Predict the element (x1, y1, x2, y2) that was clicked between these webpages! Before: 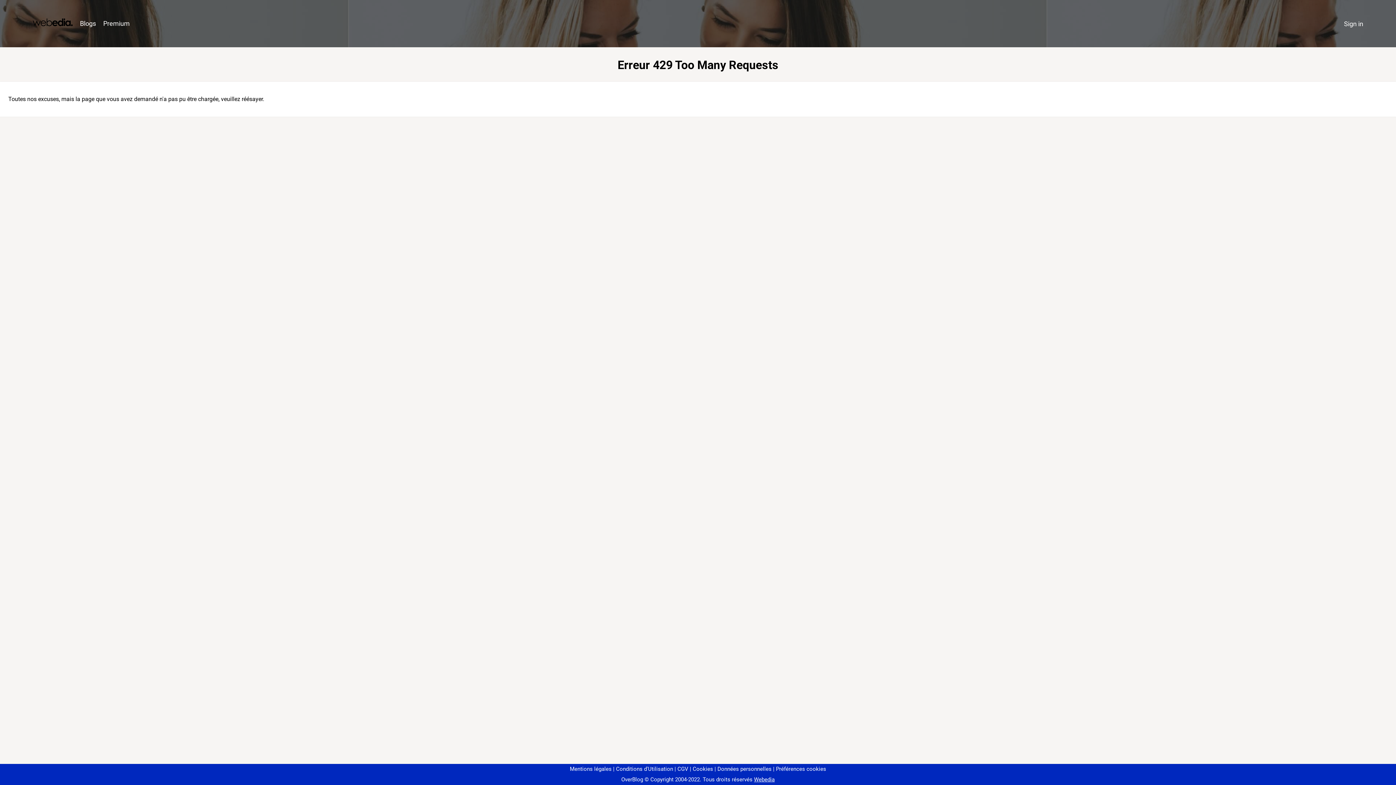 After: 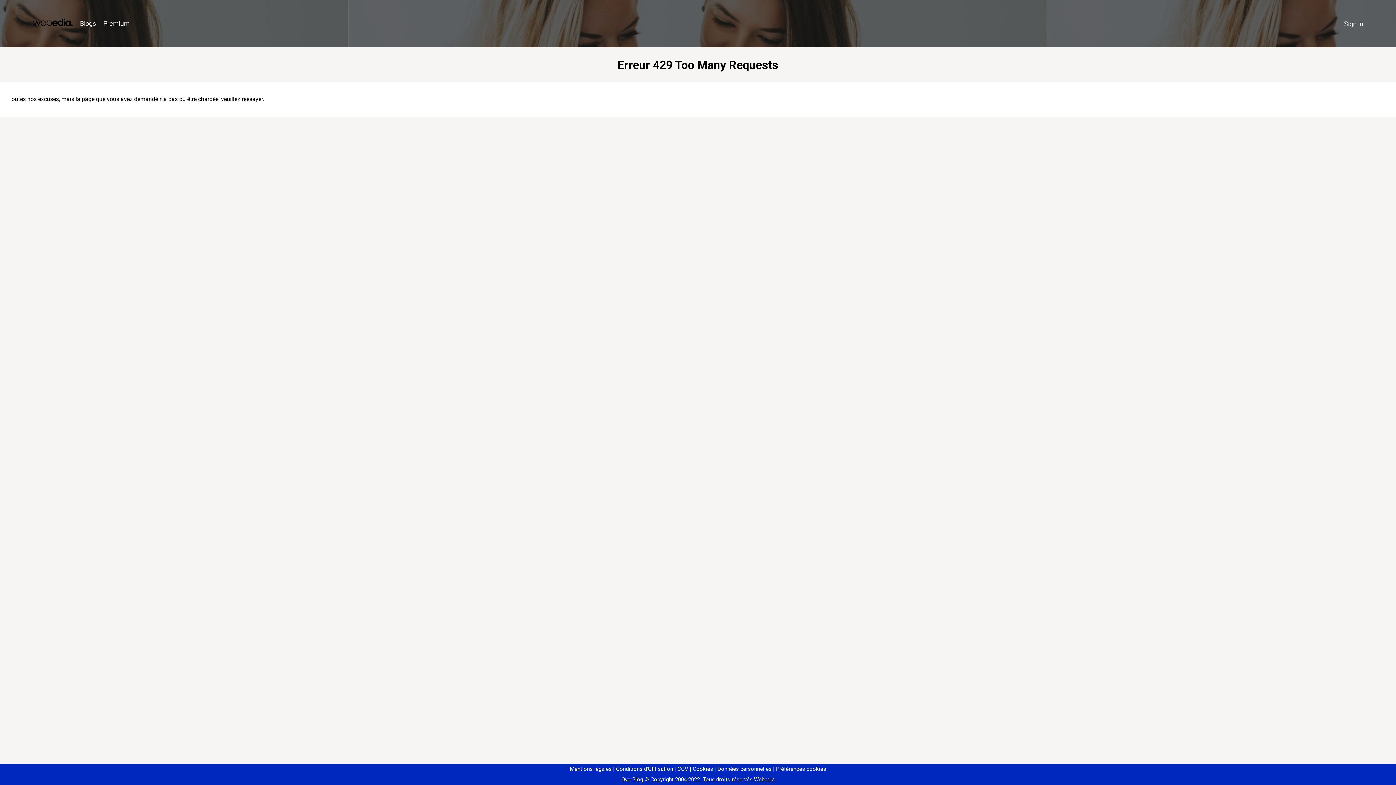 Action: bbox: (773, 766, 826, 772) label: Préférences cookies